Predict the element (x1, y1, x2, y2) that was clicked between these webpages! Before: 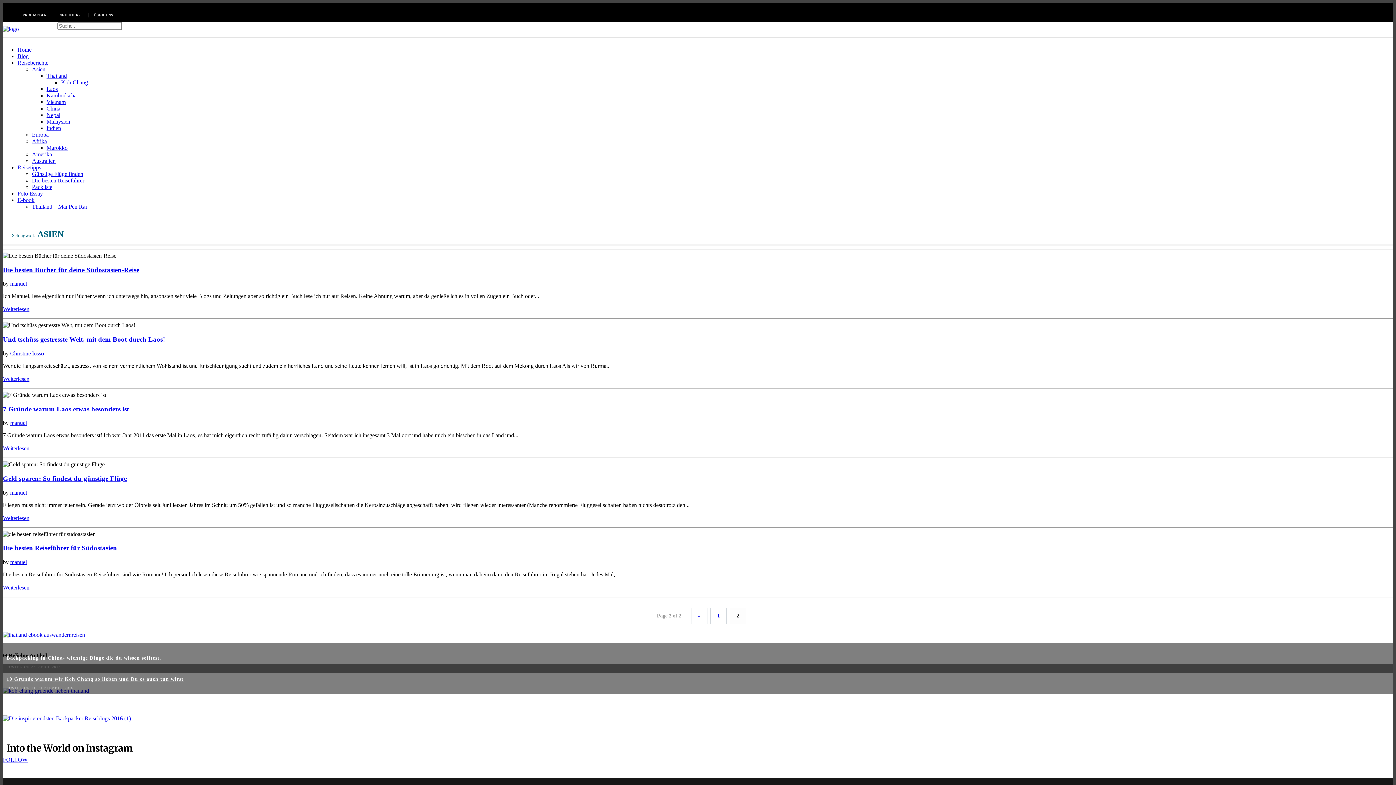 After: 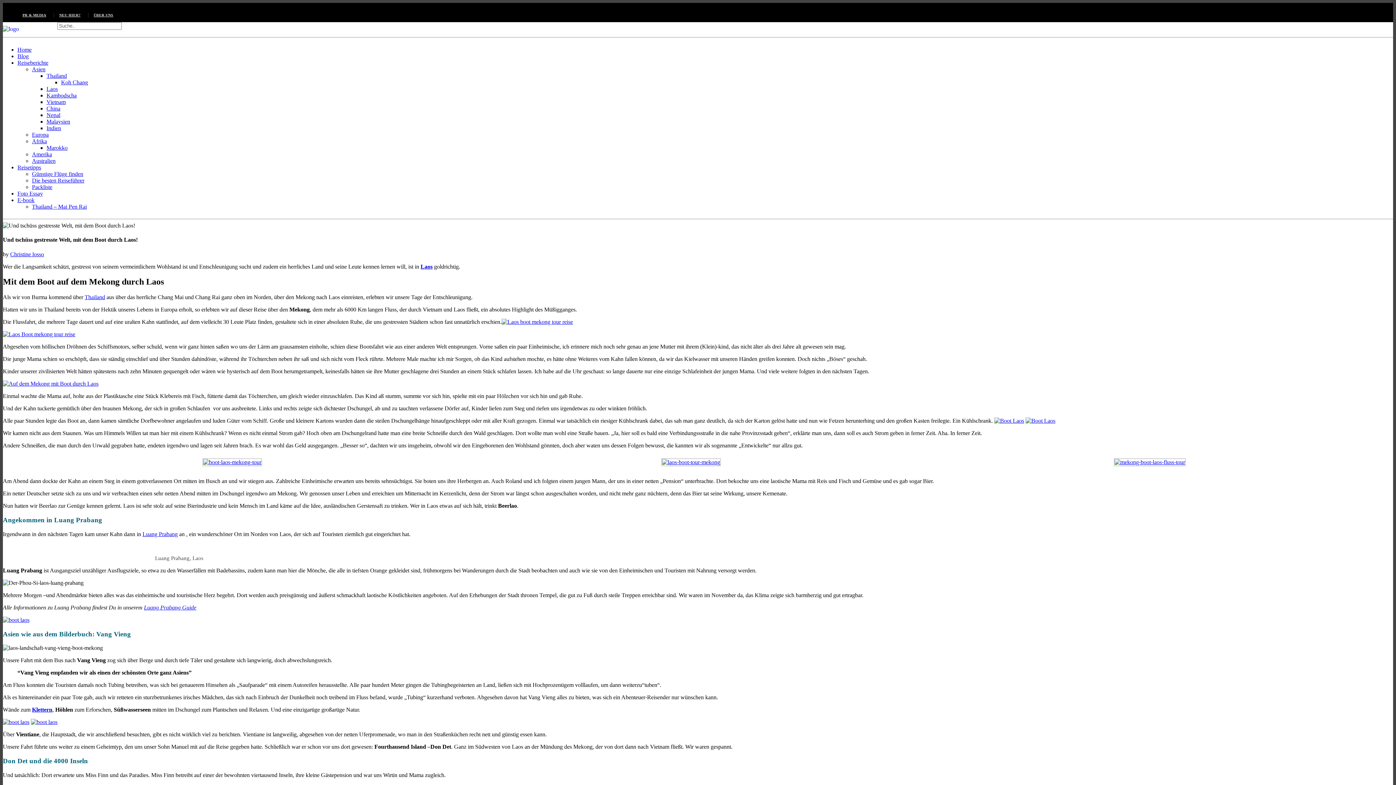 Action: bbox: (2, 375, 29, 382) label: Weiterlesen